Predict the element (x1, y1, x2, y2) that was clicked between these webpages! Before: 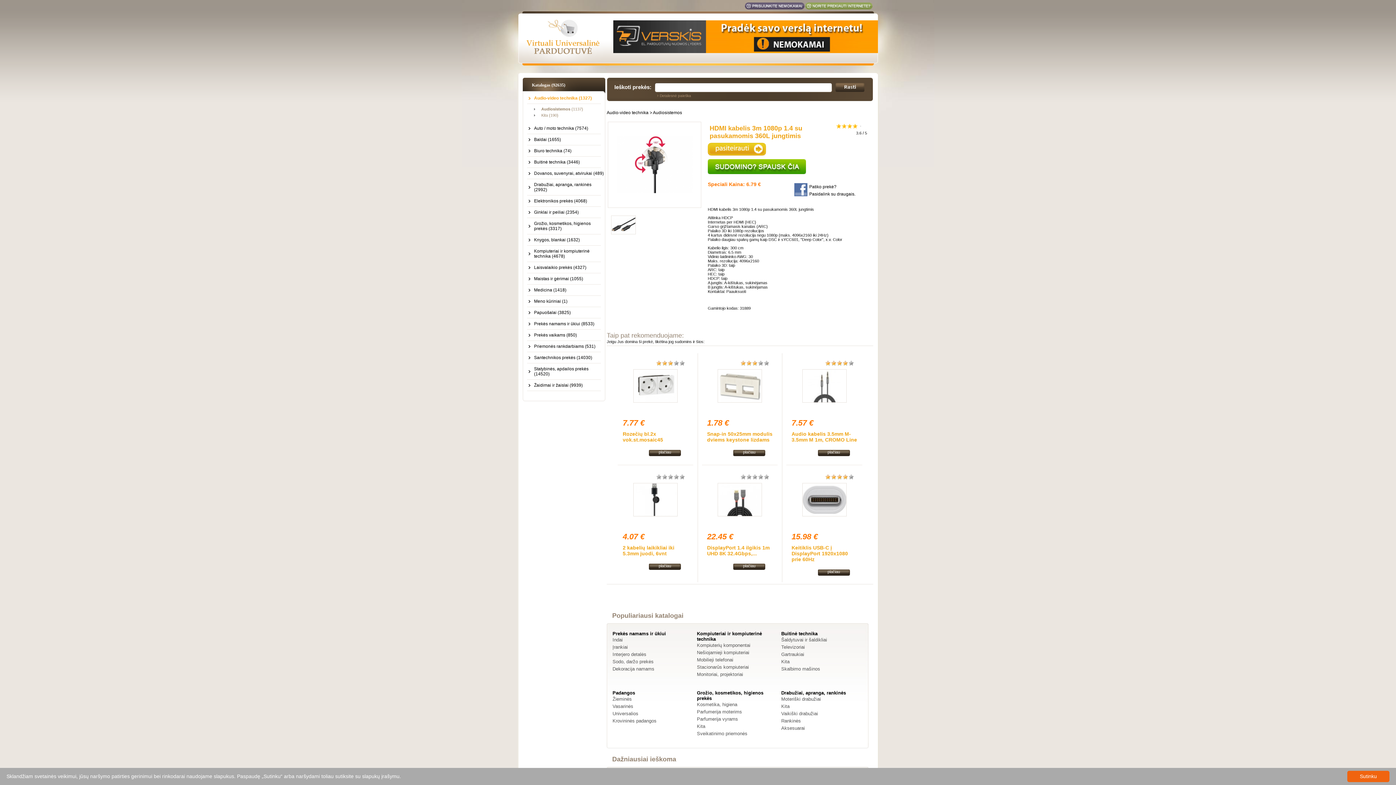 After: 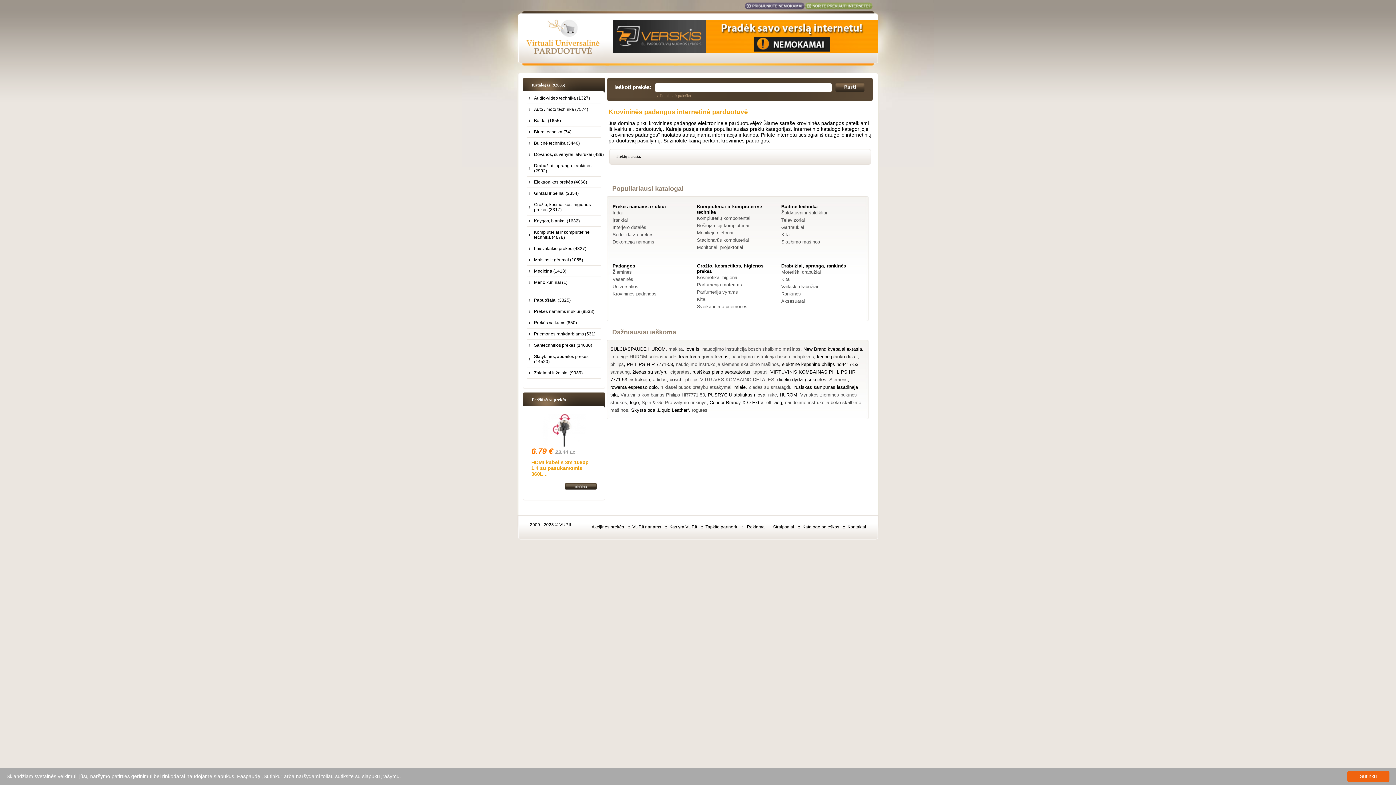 Action: label: Krovininės padangos bbox: (612, 717, 693, 725)